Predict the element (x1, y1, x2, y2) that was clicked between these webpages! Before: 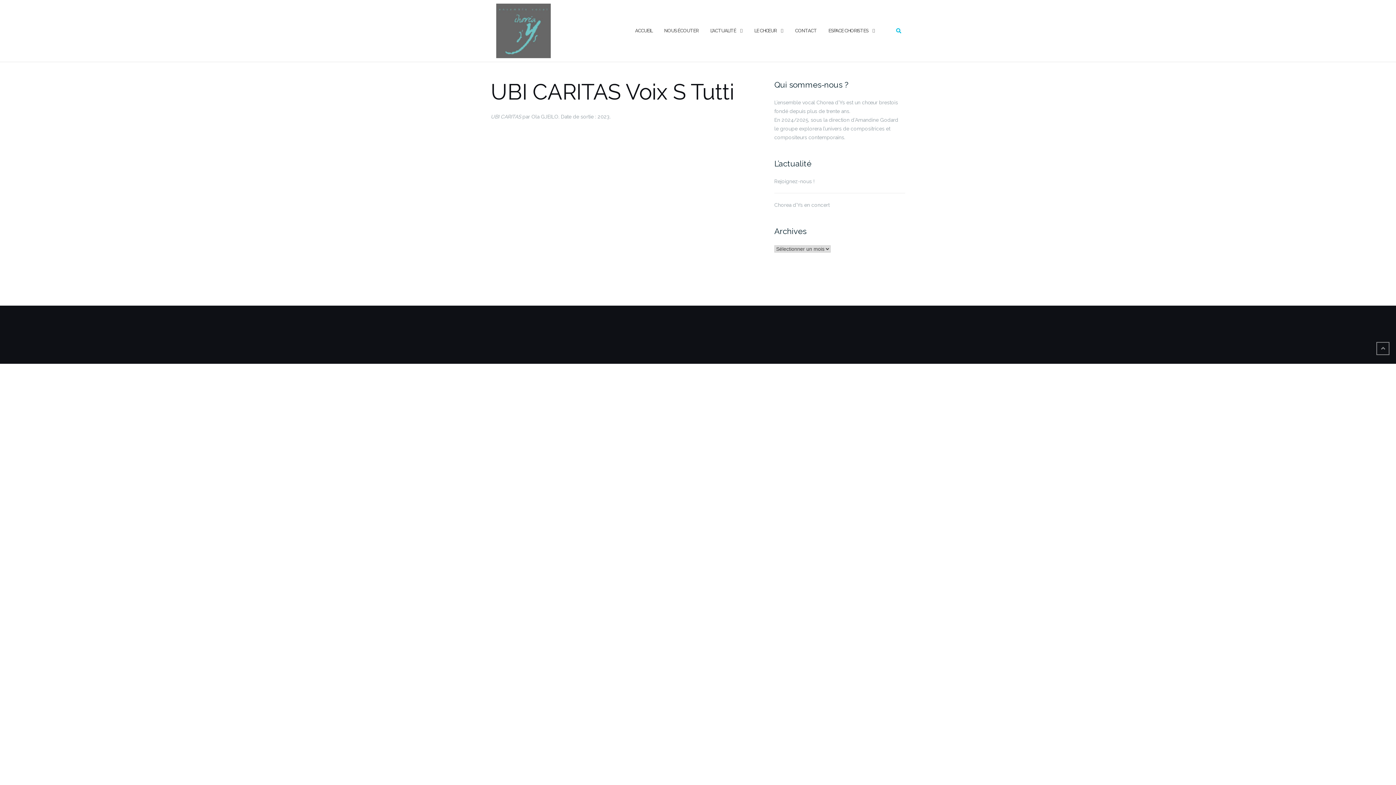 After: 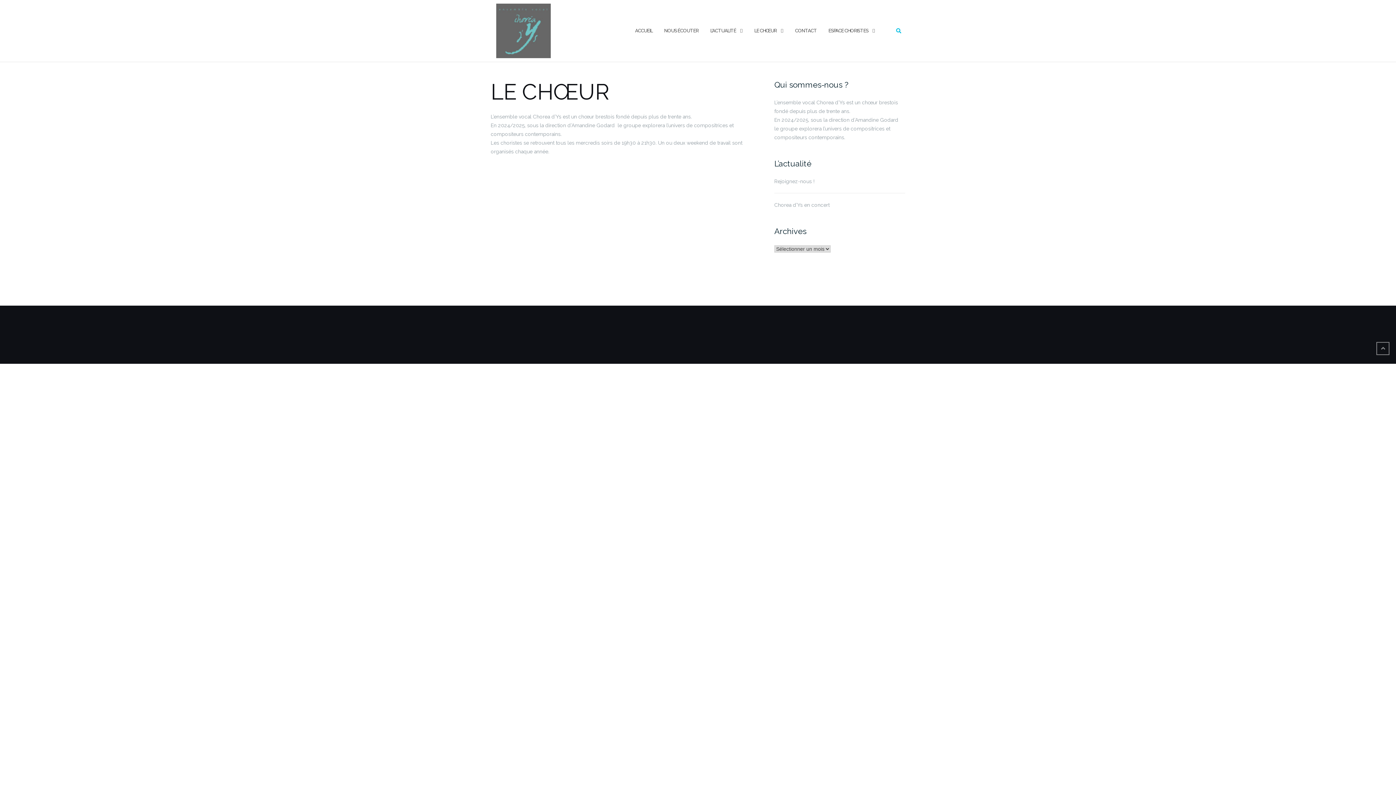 Action: bbox: (754, 20, 777, 40) label: LE CHŒUR